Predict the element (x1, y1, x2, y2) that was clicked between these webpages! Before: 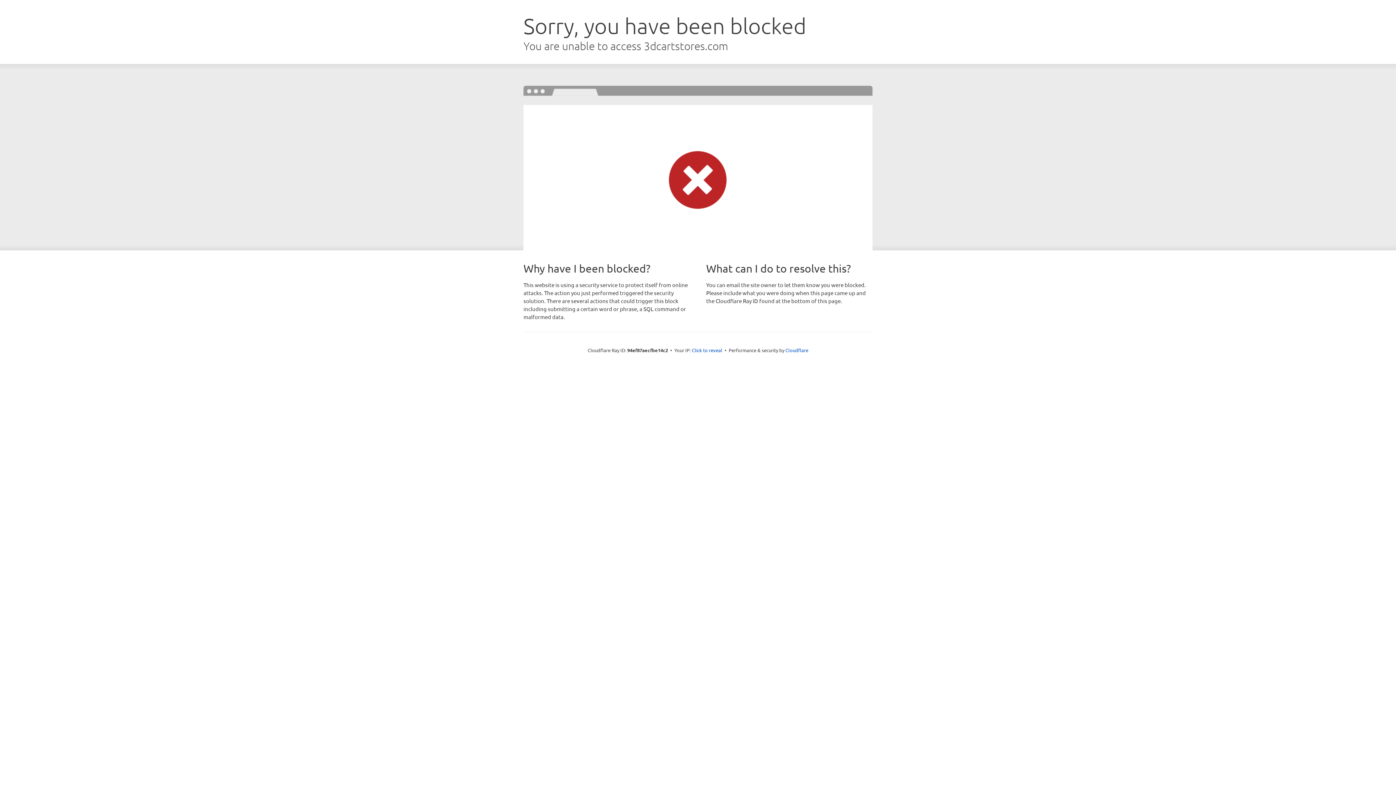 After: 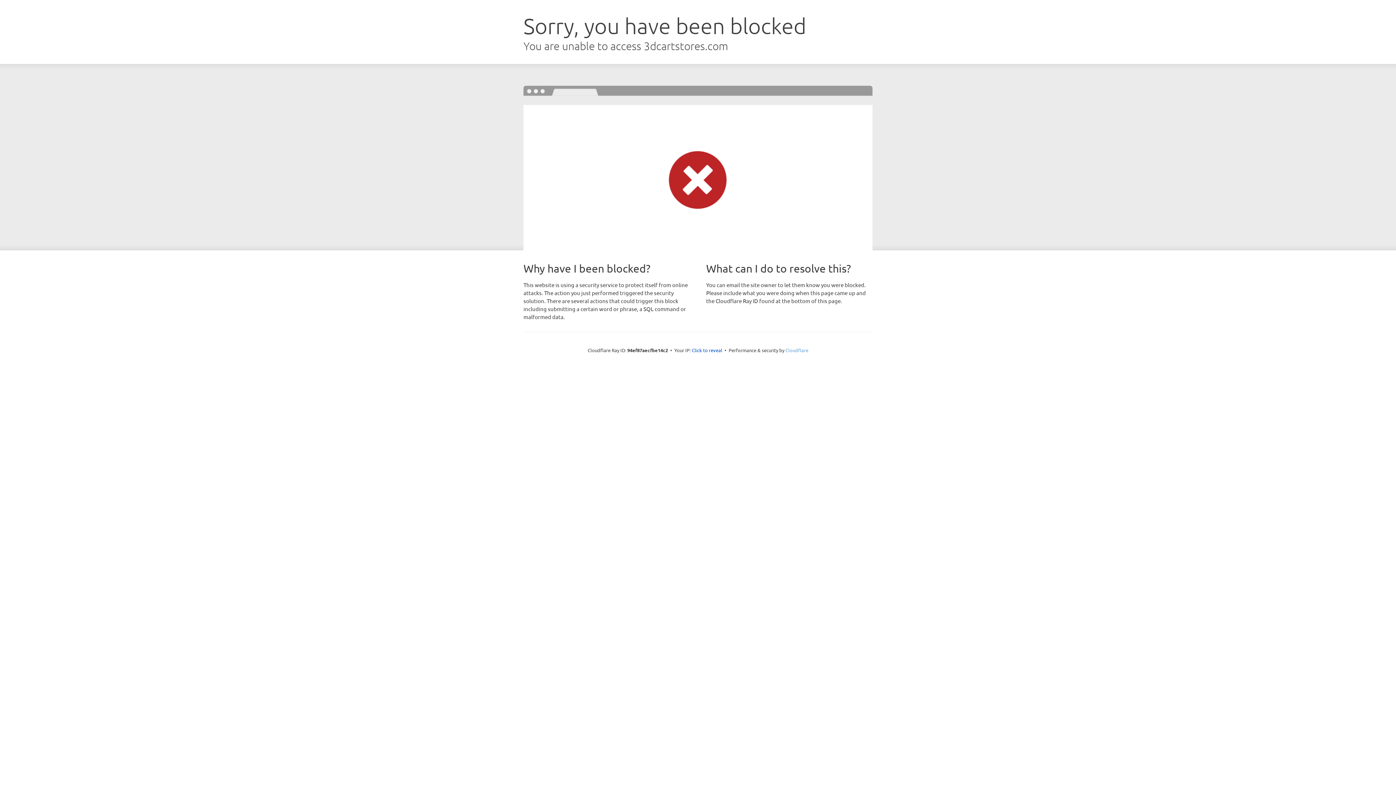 Action: label: Cloudflare bbox: (785, 347, 808, 353)